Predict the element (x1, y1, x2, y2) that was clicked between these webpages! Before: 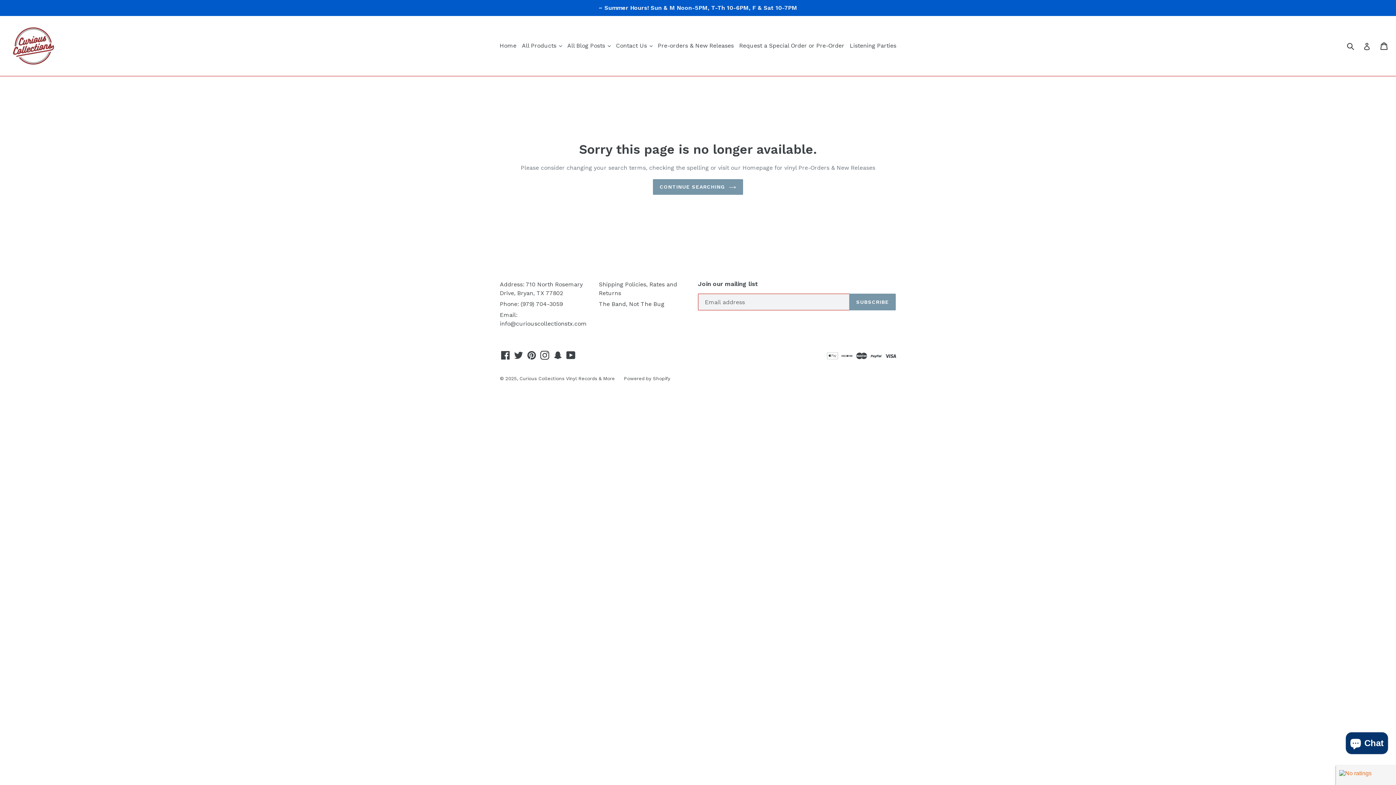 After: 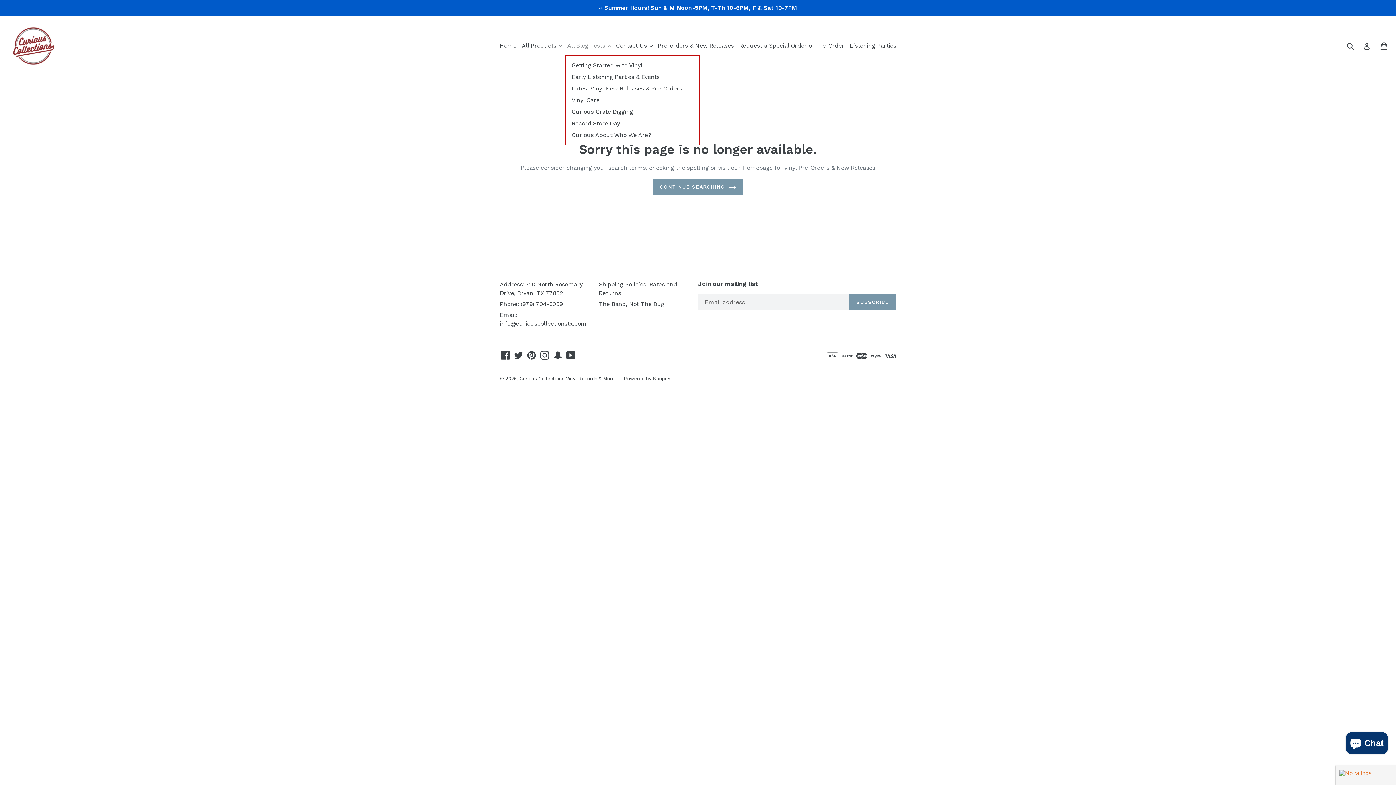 Action: label: All Blog Posts 
expand bbox: (565, 40, 612, 51)